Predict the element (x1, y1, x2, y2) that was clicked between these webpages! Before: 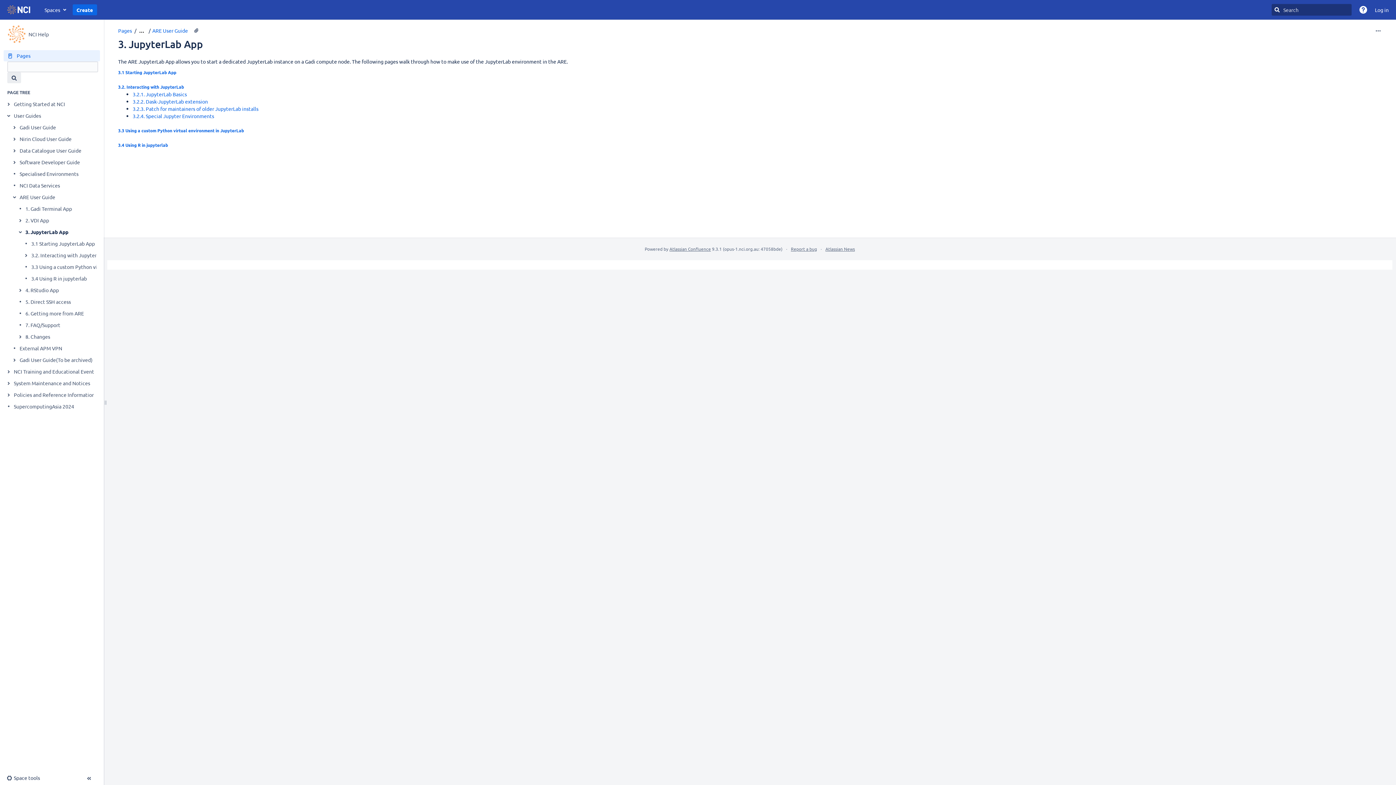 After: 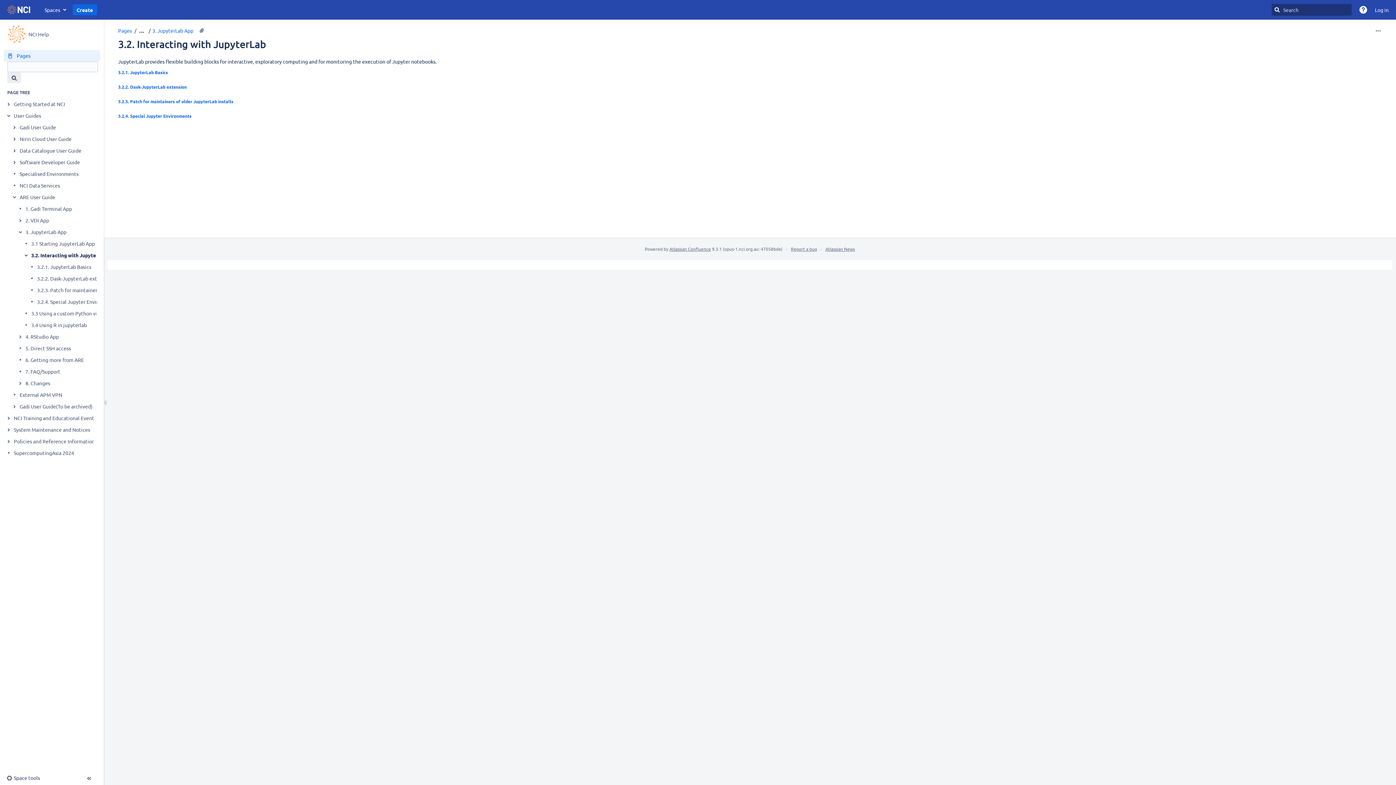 Action: bbox: (118, 84, 184, 89) label: 3.2. Interacting with JupyterLab